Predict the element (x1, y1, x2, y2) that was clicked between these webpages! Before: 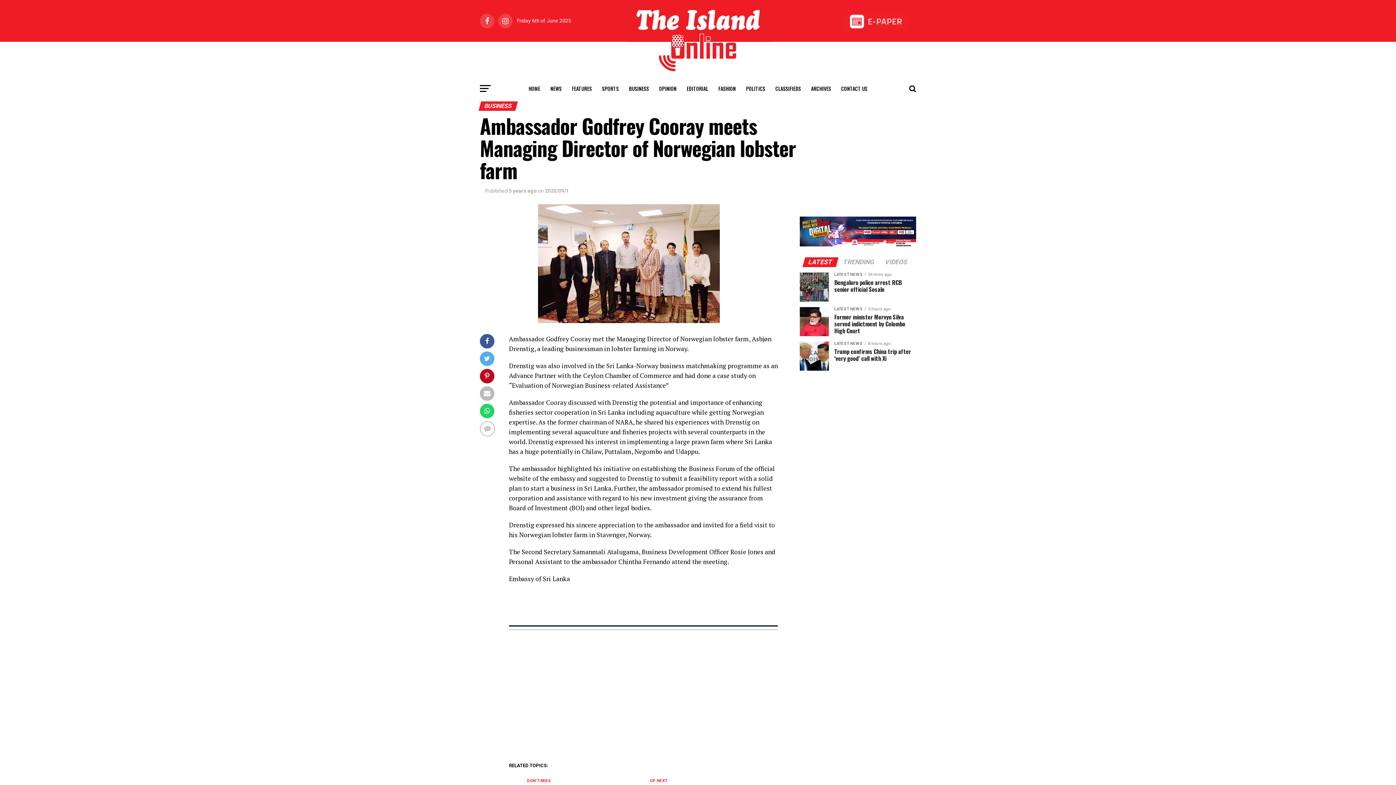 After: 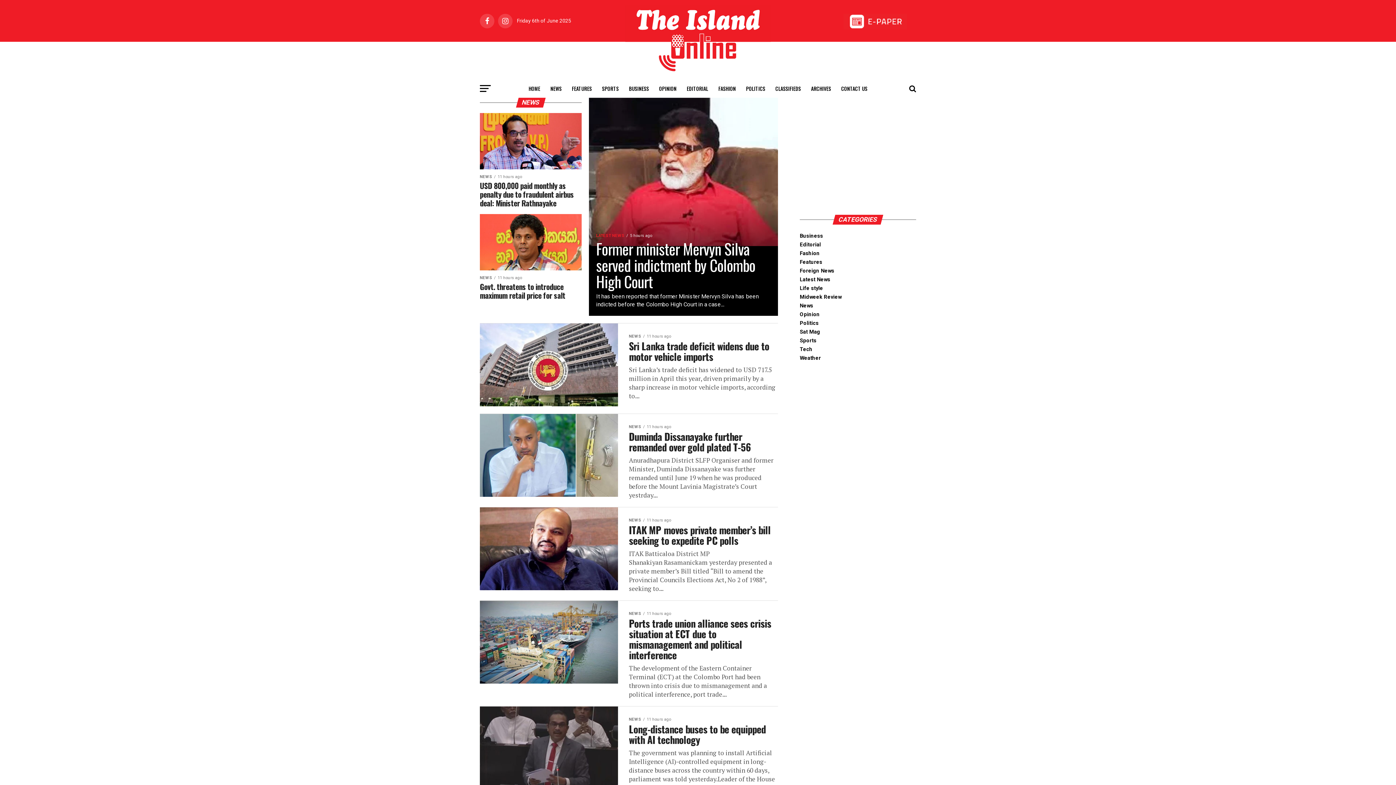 Action: bbox: (546, 79, 566, 97) label: NEWS